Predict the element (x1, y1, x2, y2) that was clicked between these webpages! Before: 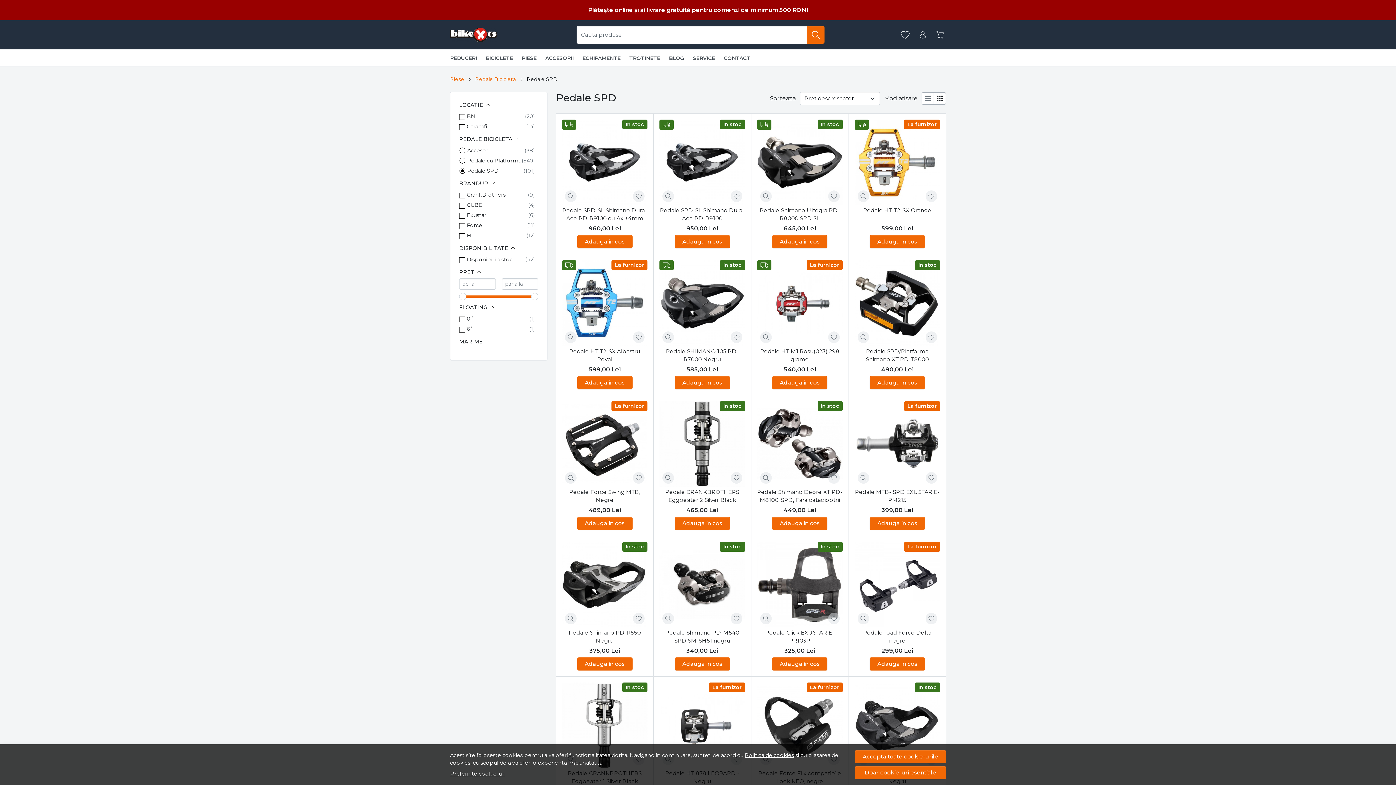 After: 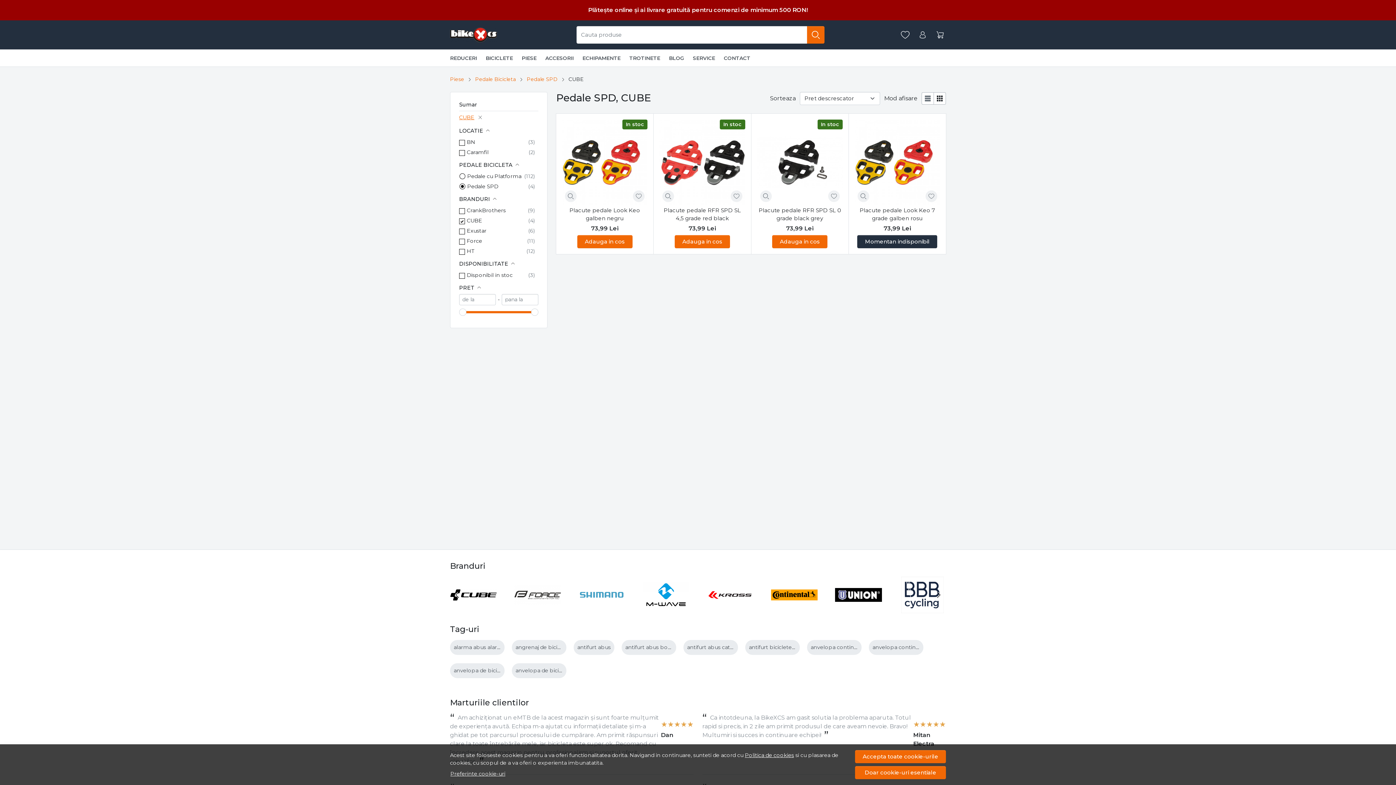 Action: bbox: (466, 200, 482, 210) label: CUBE